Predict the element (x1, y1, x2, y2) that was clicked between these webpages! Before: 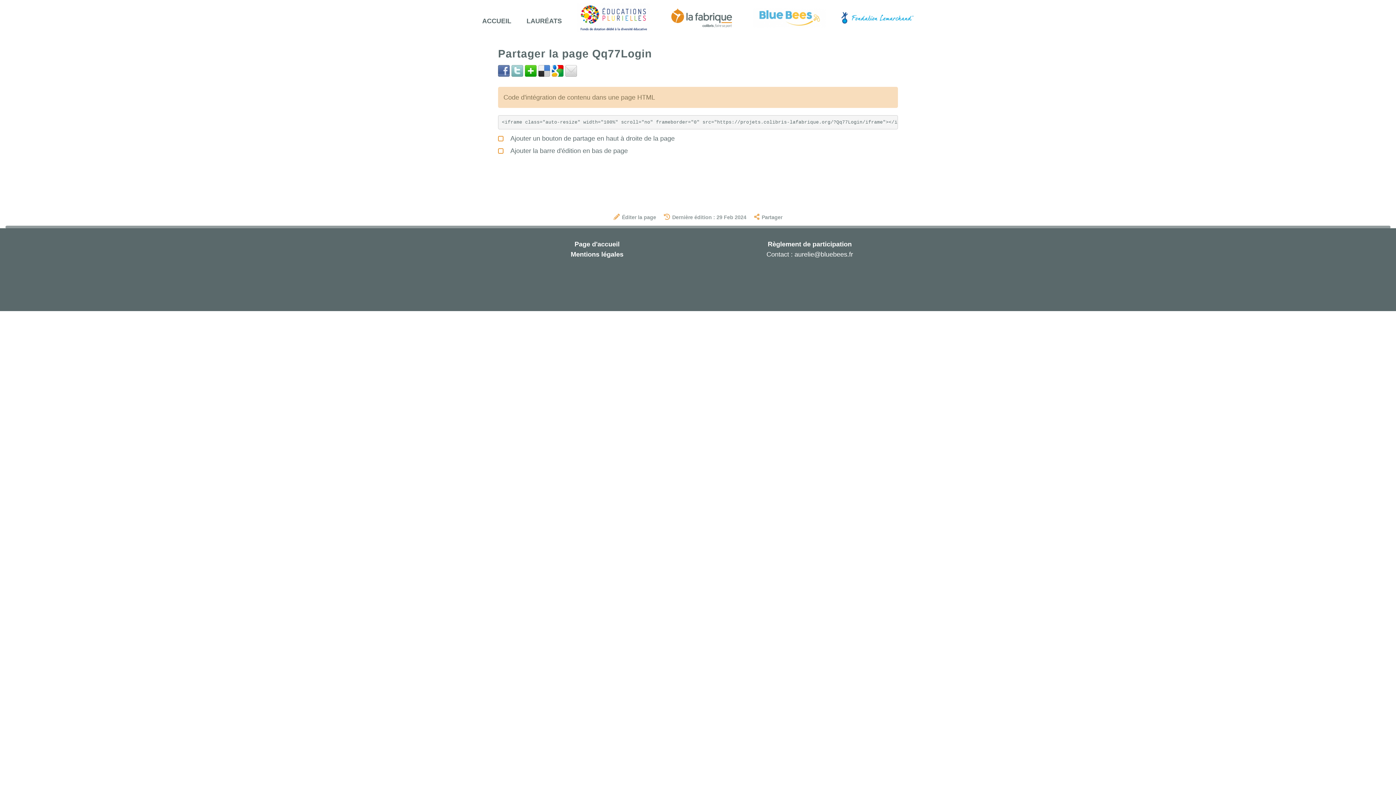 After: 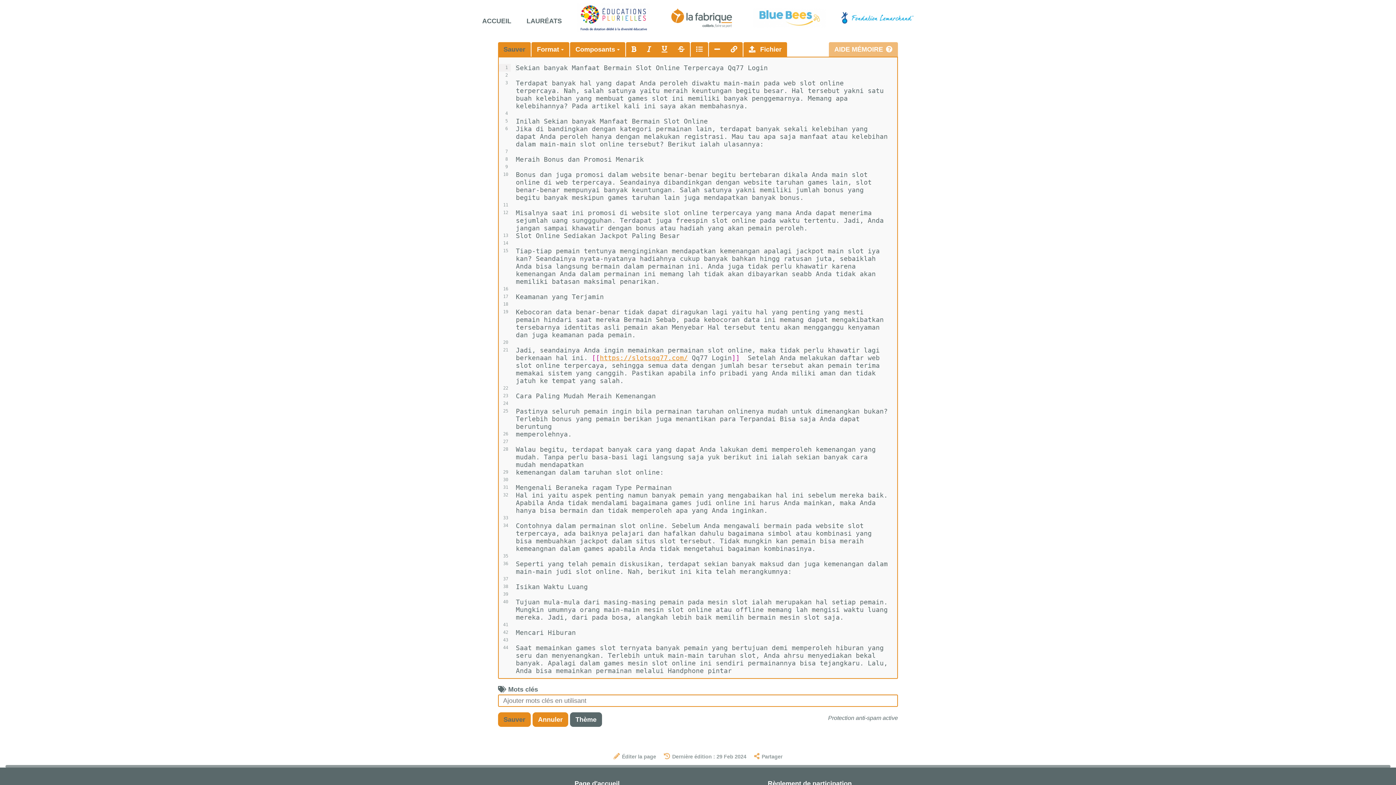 Action: label: Éditer la page bbox: (610, 211, 659, 223)